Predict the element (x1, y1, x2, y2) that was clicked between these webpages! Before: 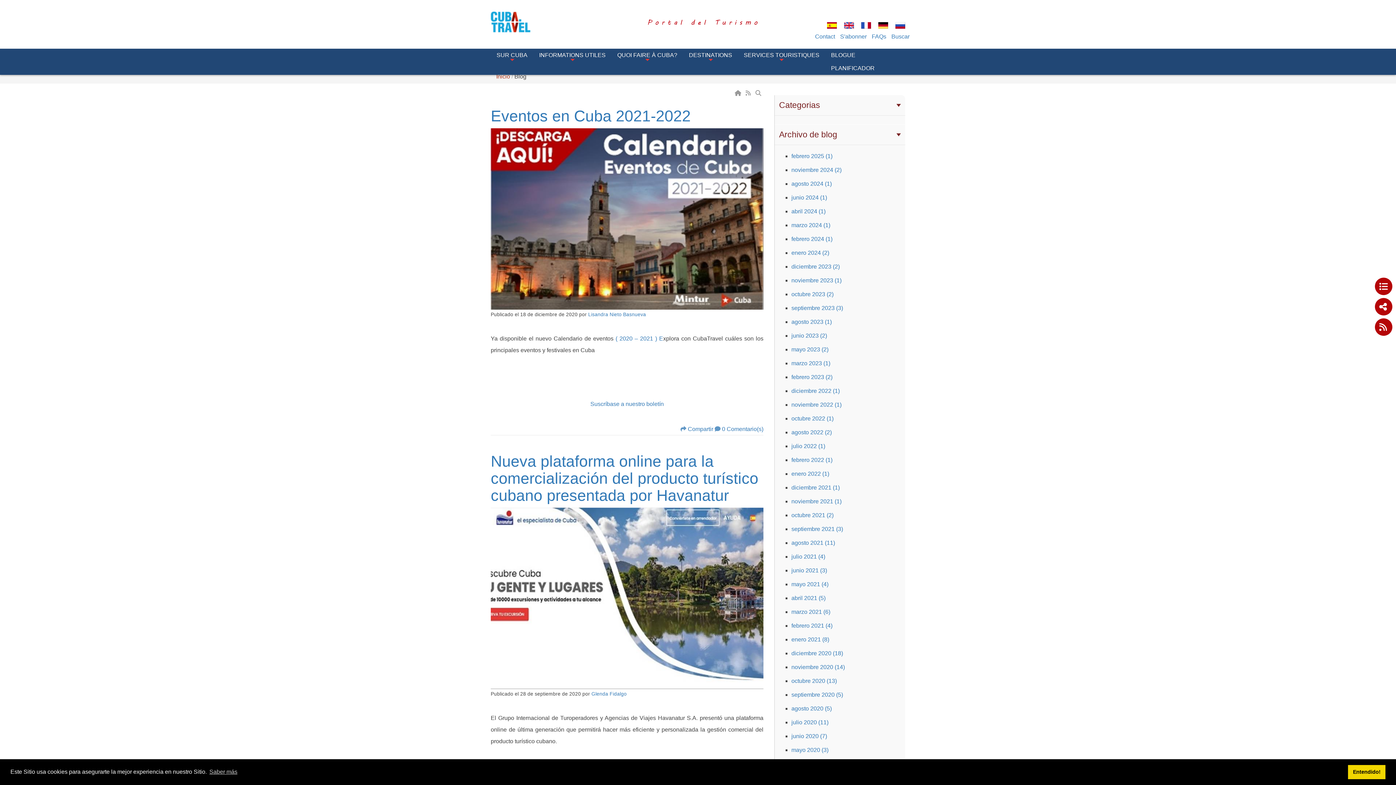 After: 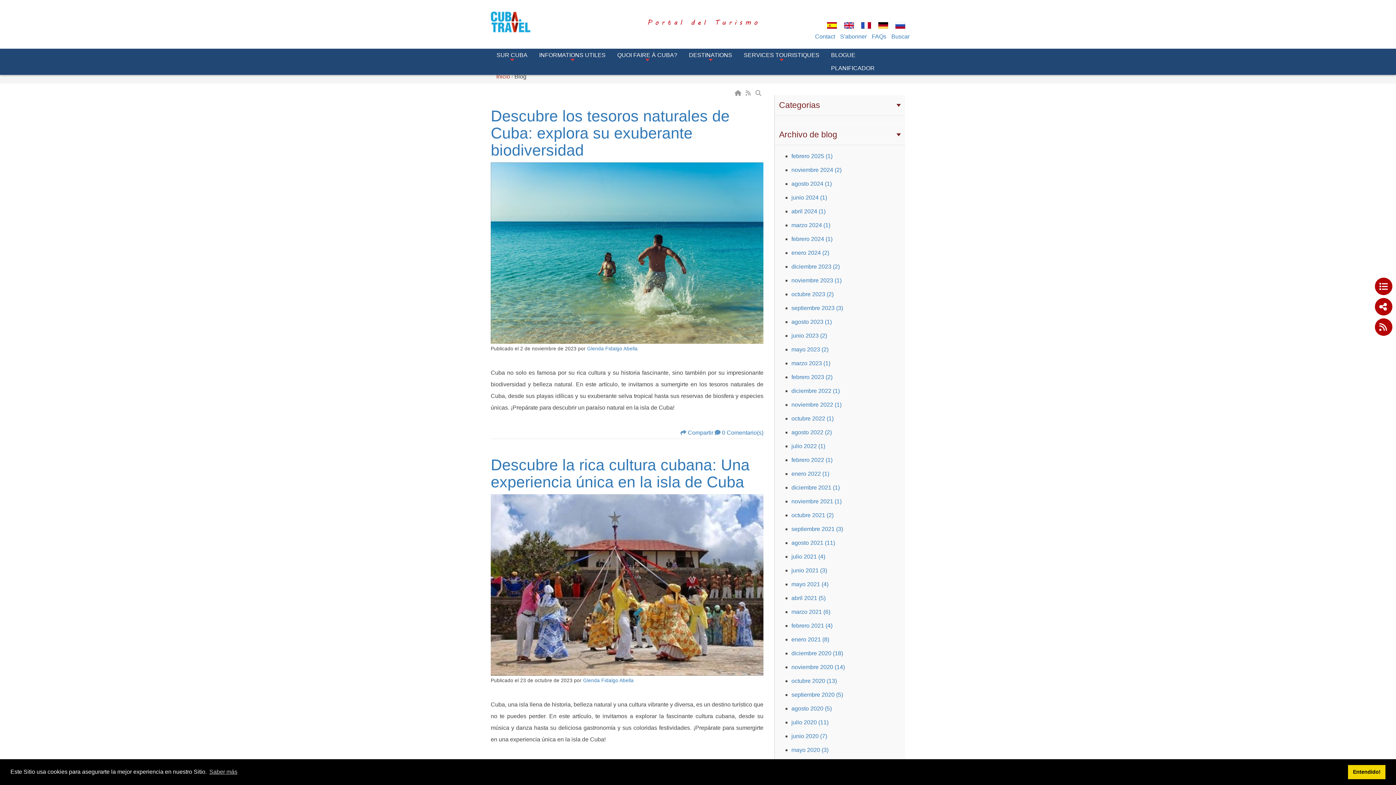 Action: label: noviembre 2023 (1) bbox: (791, 277, 841, 283)